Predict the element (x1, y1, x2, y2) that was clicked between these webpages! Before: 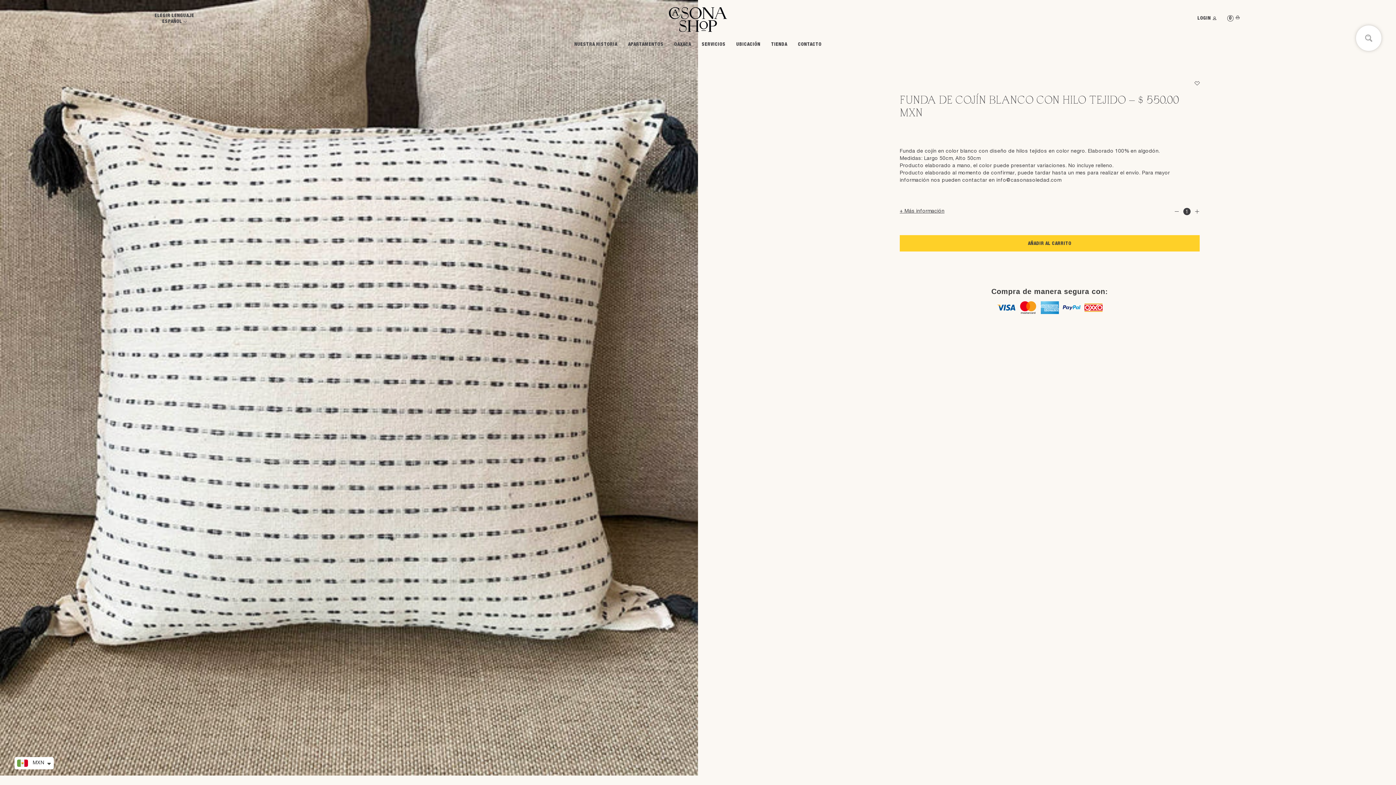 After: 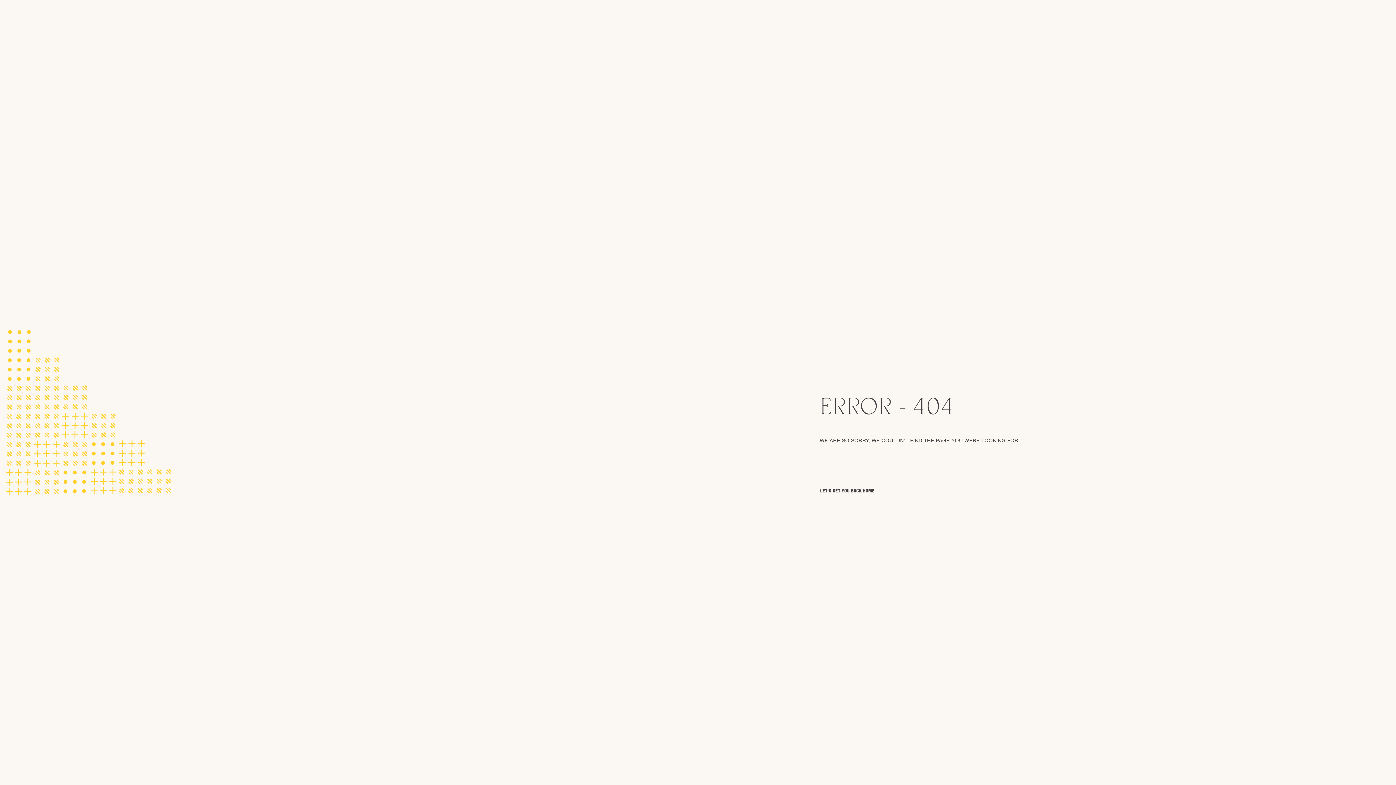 Action: bbox: (674, 42, 691, 47) label: OAXACA